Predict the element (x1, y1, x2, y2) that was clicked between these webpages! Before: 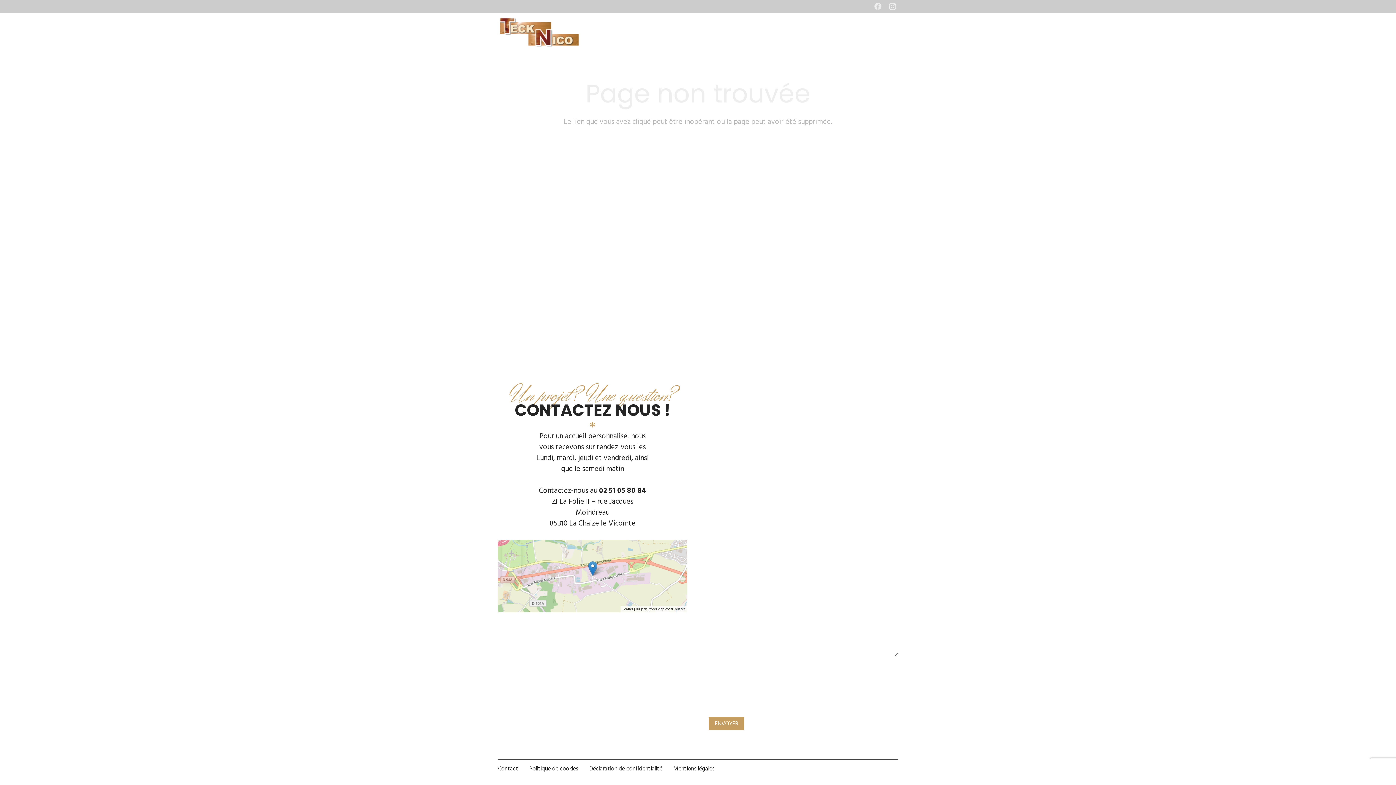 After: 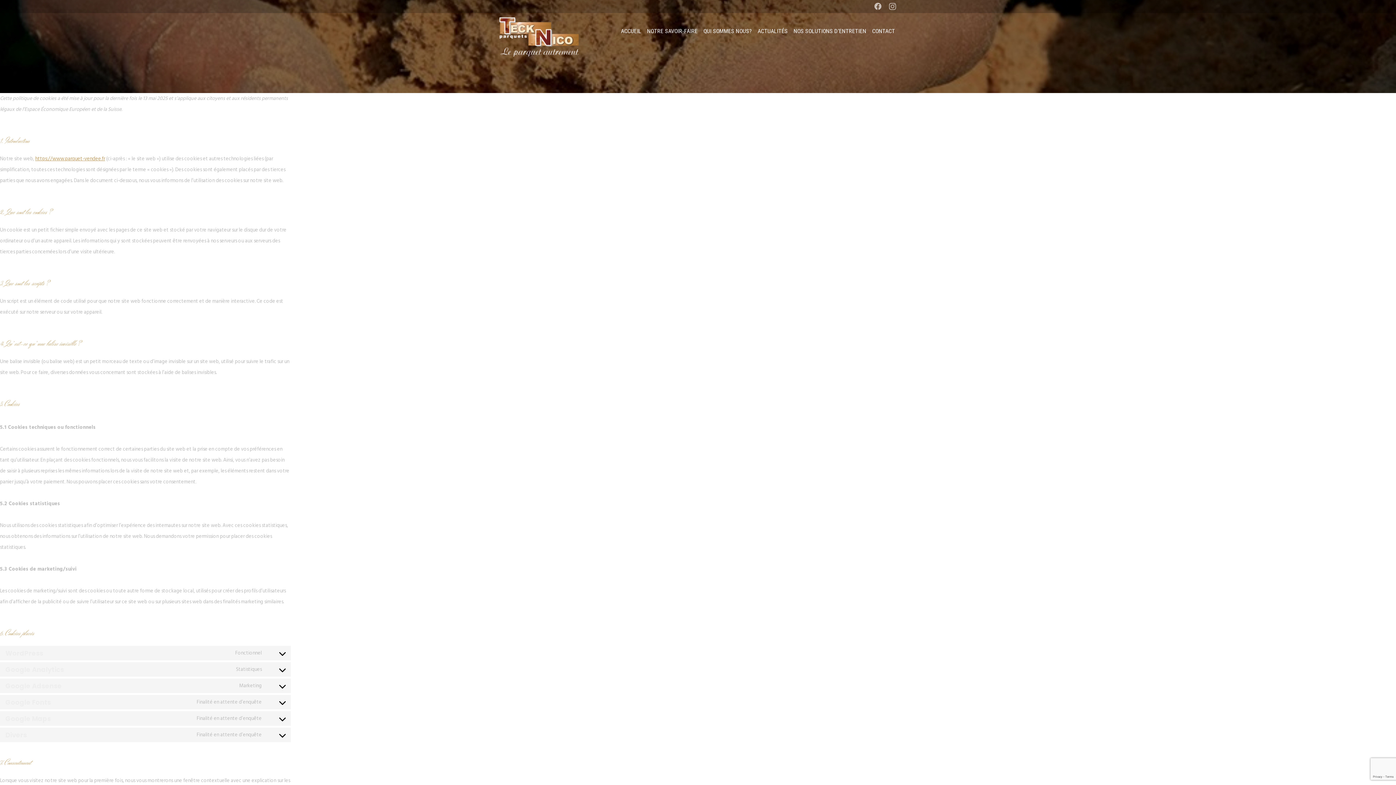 Action: bbox: (529, 764, 578, 773) label: Politique de cookies